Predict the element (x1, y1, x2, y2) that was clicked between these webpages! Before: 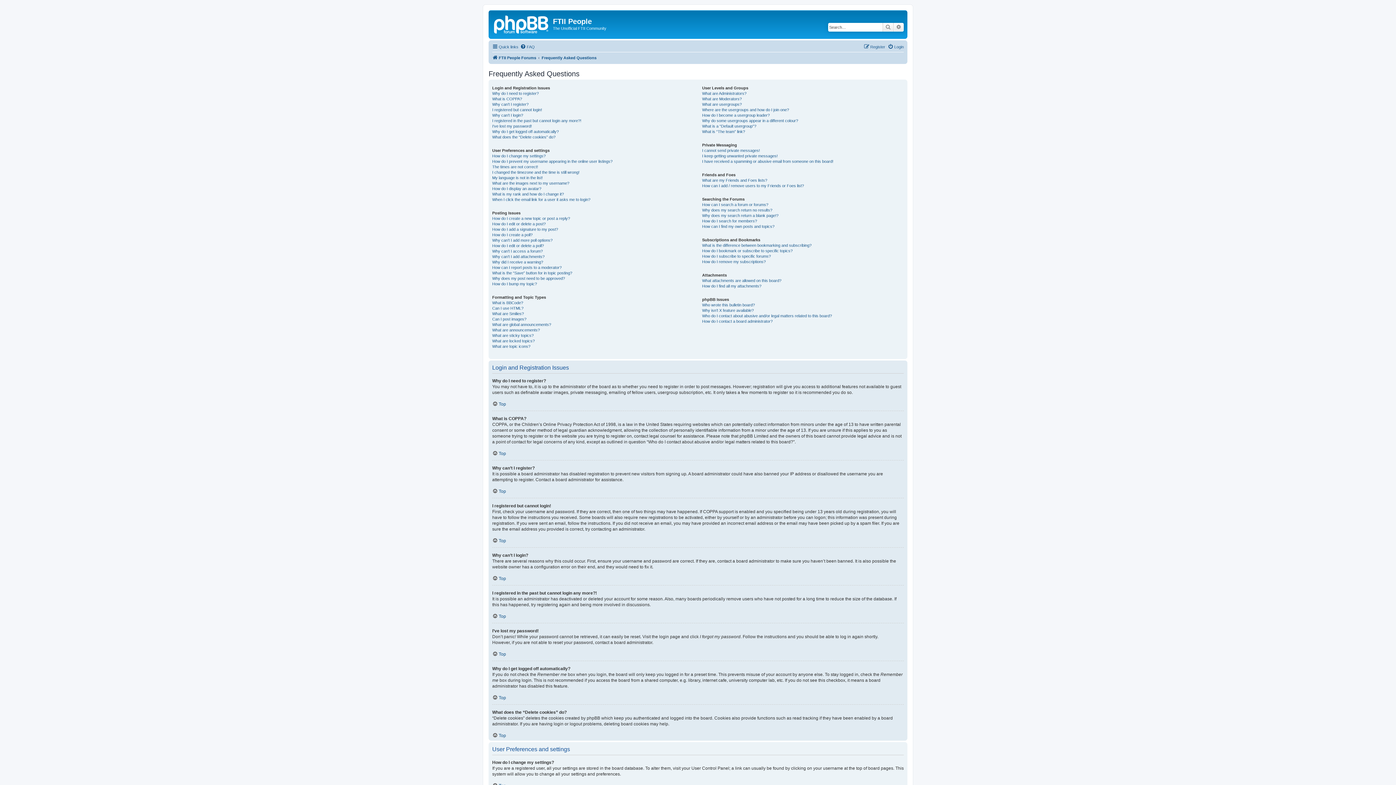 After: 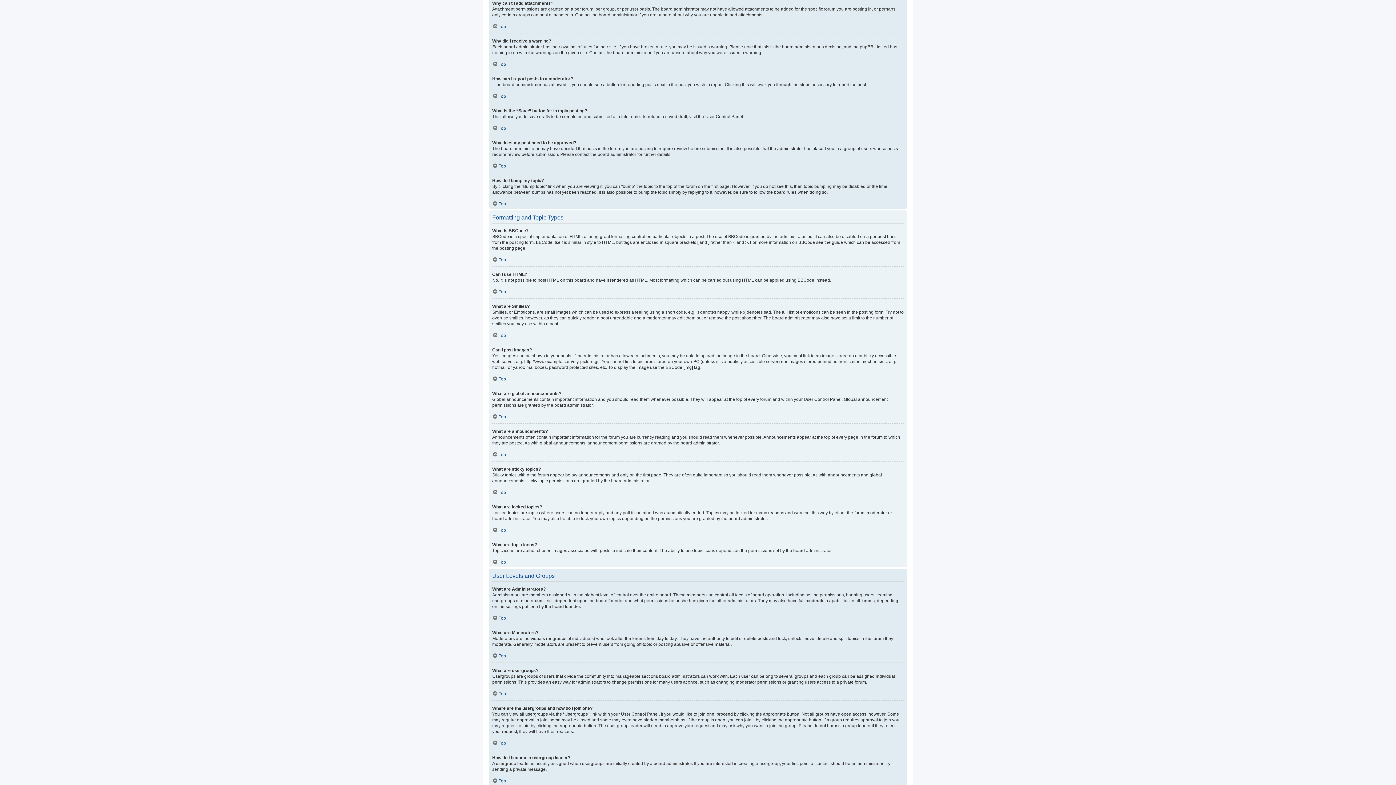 Action: bbox: (492, 254, 544, 259) label: Why can’t I add attachments?